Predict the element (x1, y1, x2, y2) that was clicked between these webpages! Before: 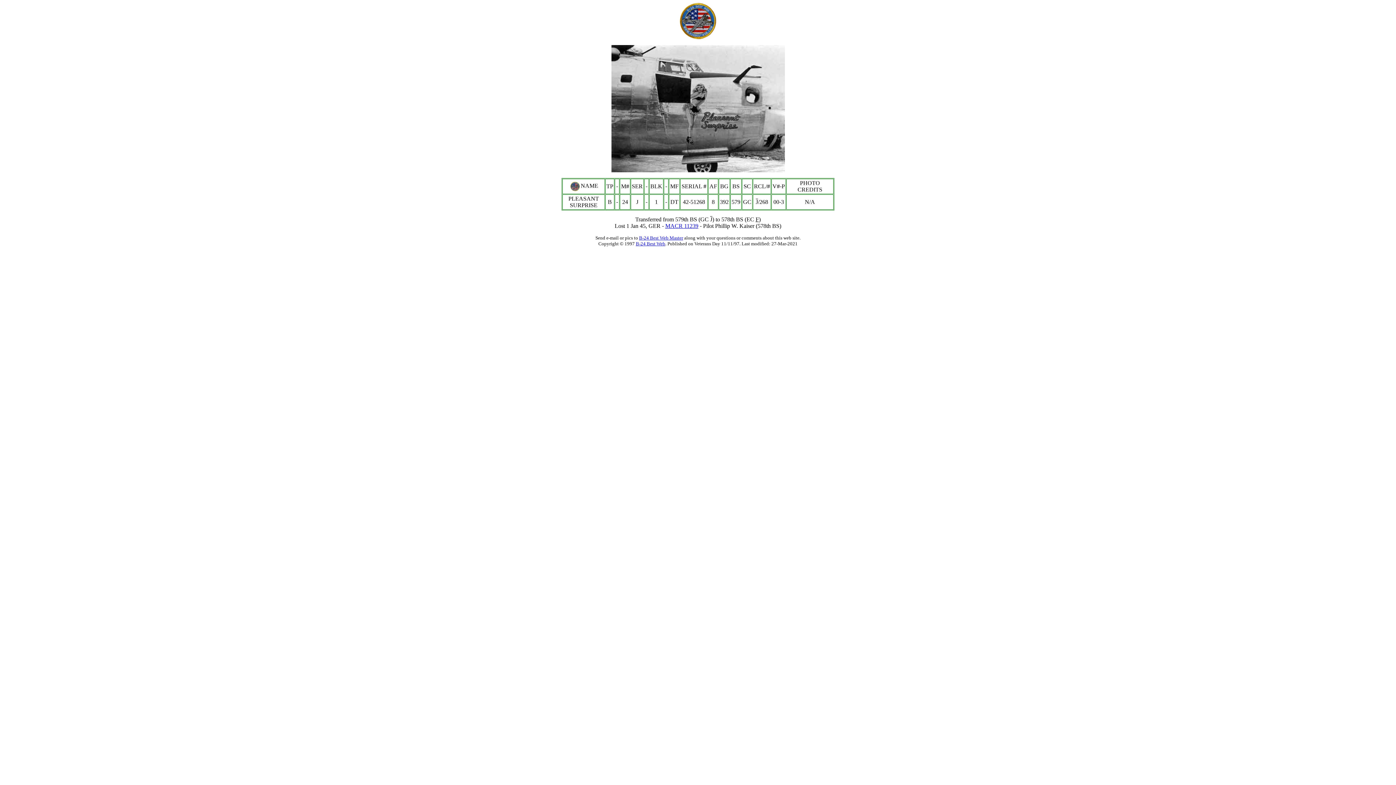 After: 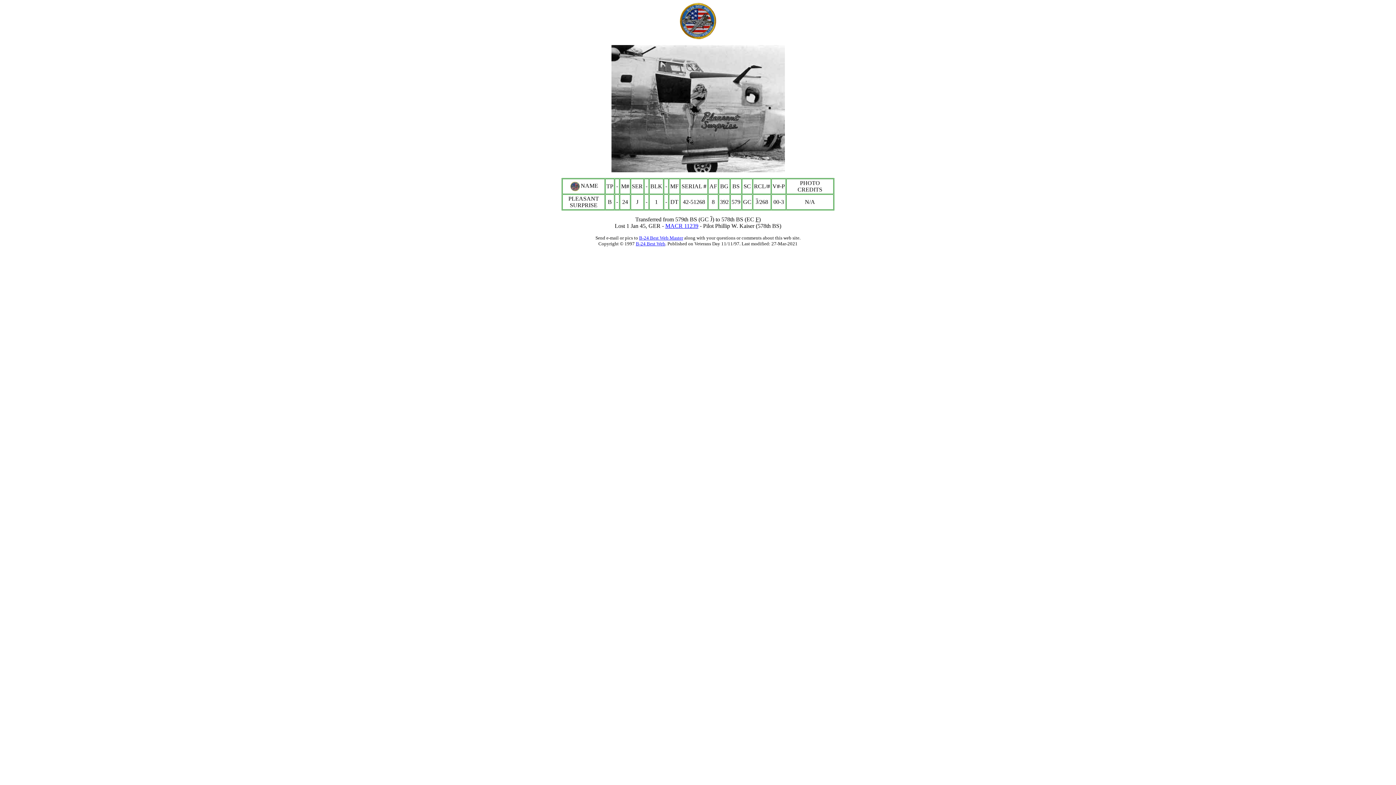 Action: bbox: (569, 182, 580, 188)